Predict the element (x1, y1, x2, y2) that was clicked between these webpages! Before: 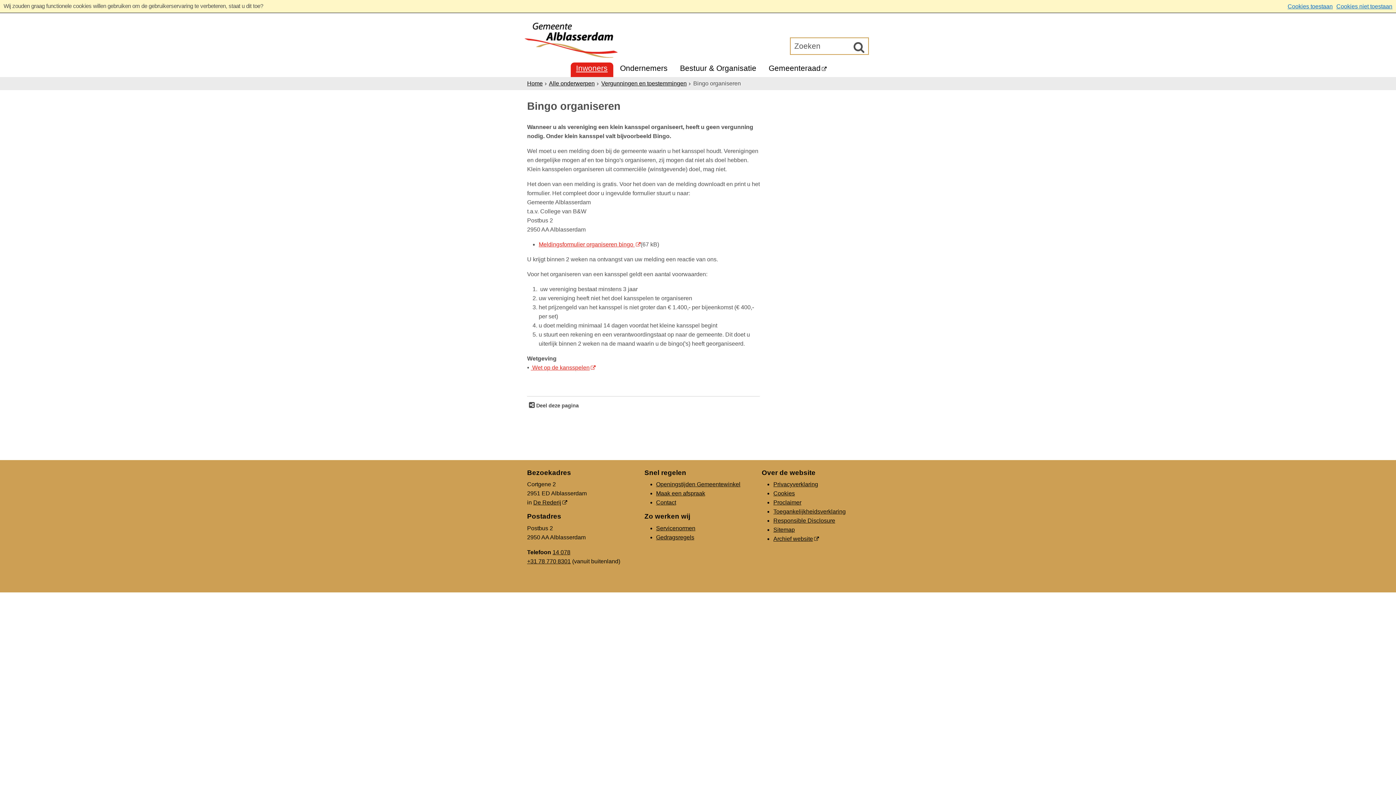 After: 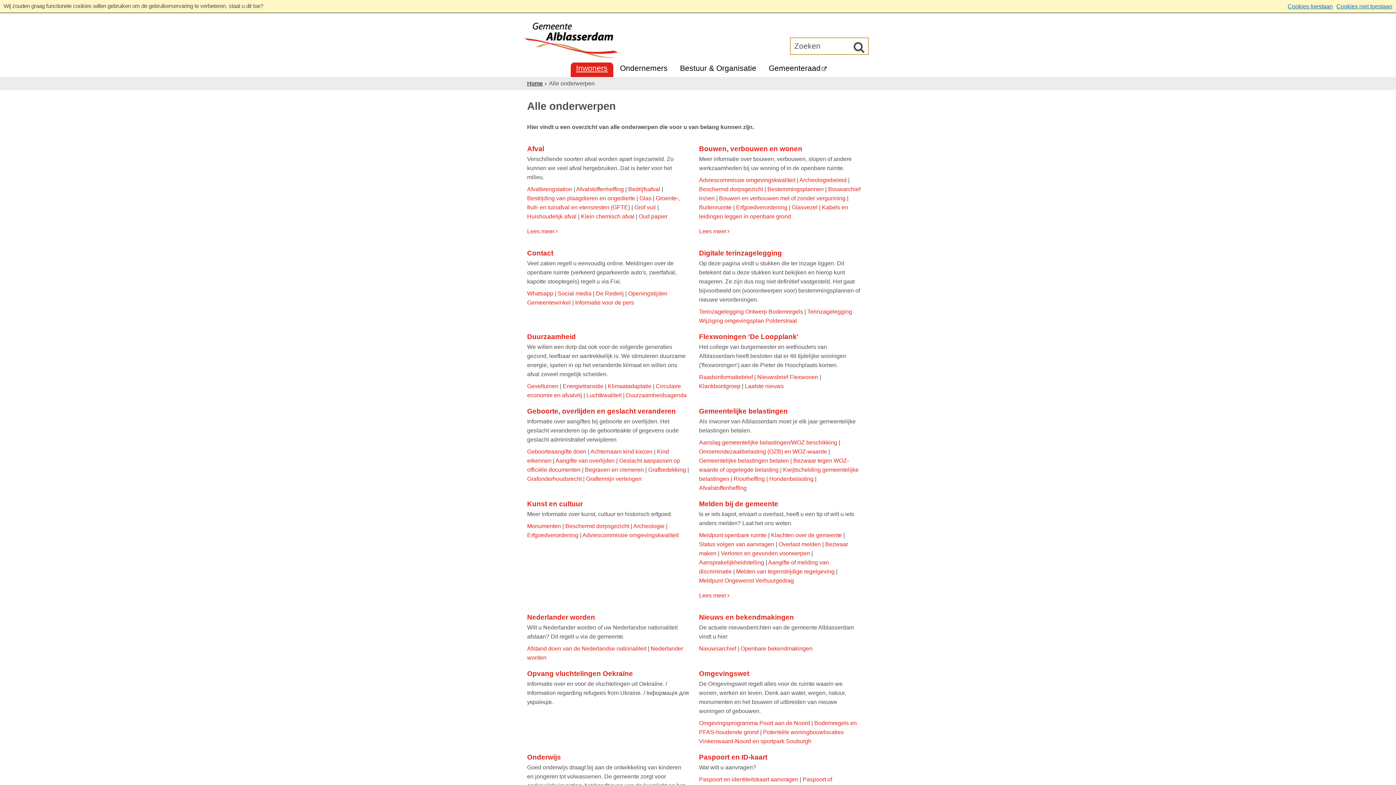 Action: bbox: (549, 80, 598, 86) label: Alle onderwerpen